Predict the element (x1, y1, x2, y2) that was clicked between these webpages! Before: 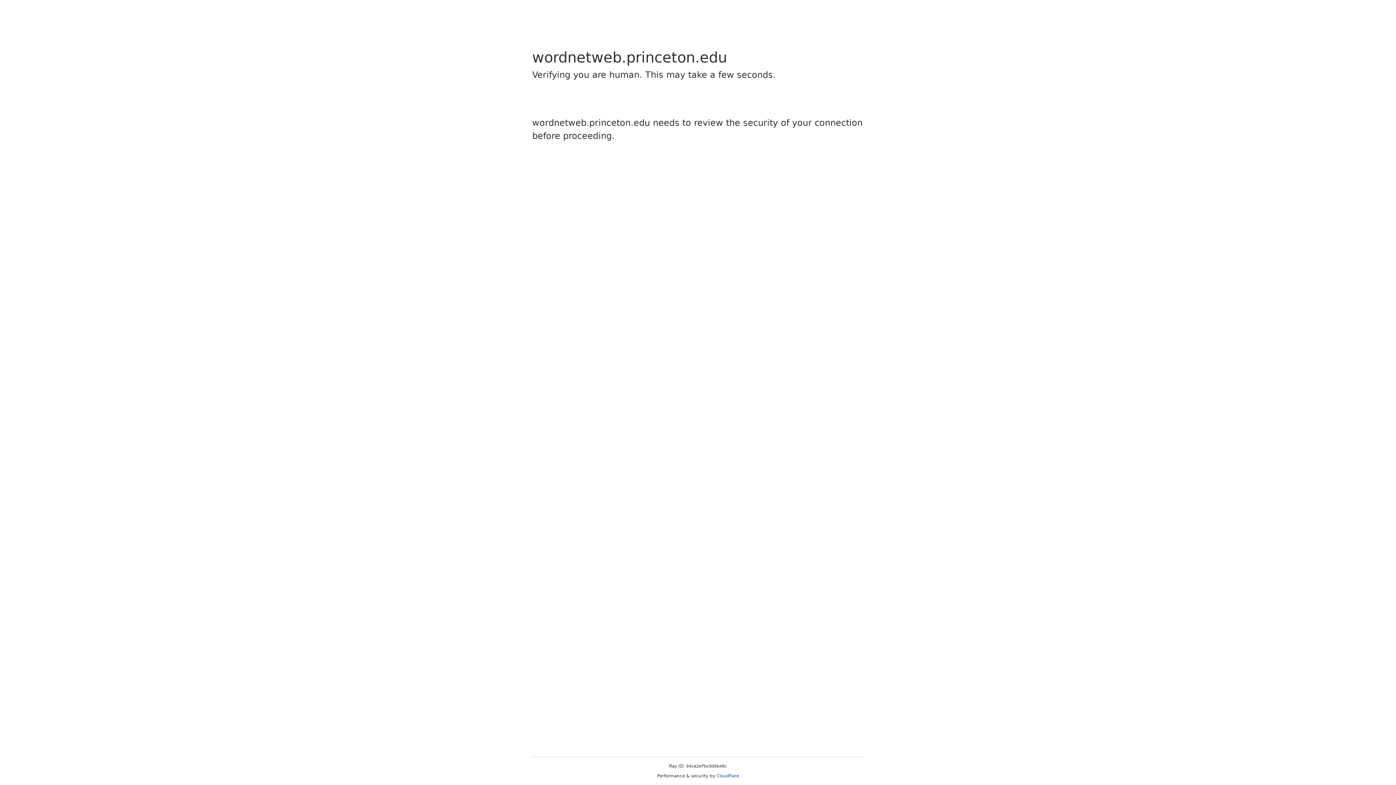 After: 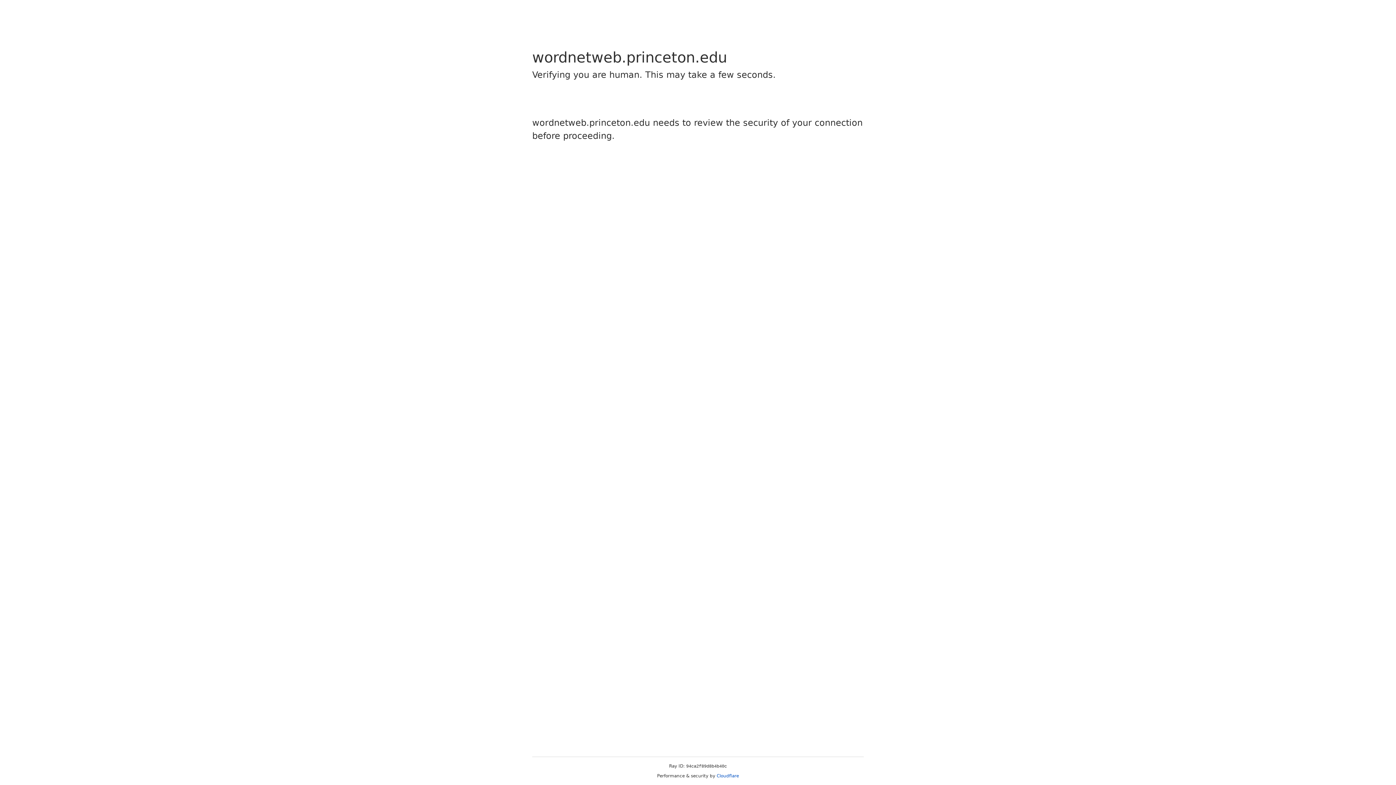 Action: bbox: (716, 773, 739, 778) label: Cloudflare